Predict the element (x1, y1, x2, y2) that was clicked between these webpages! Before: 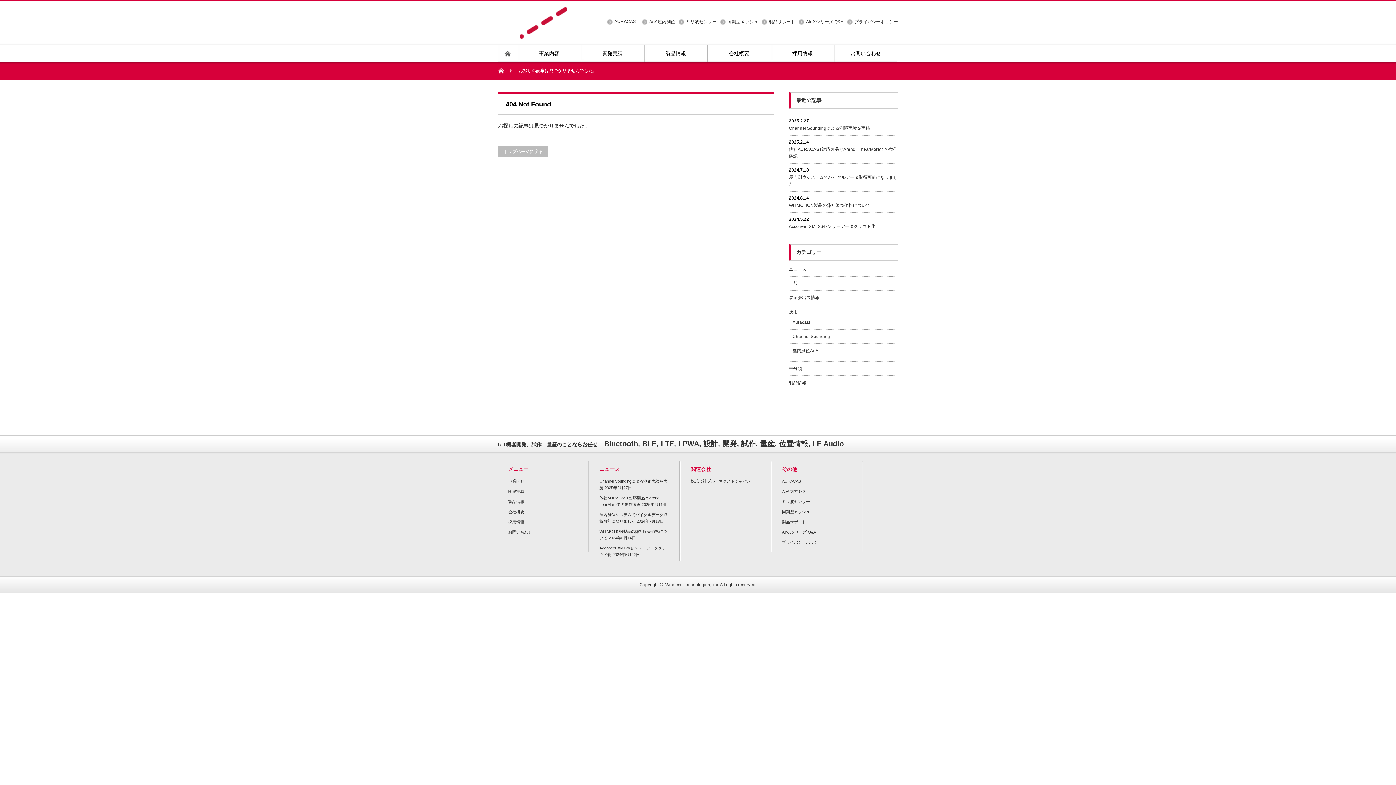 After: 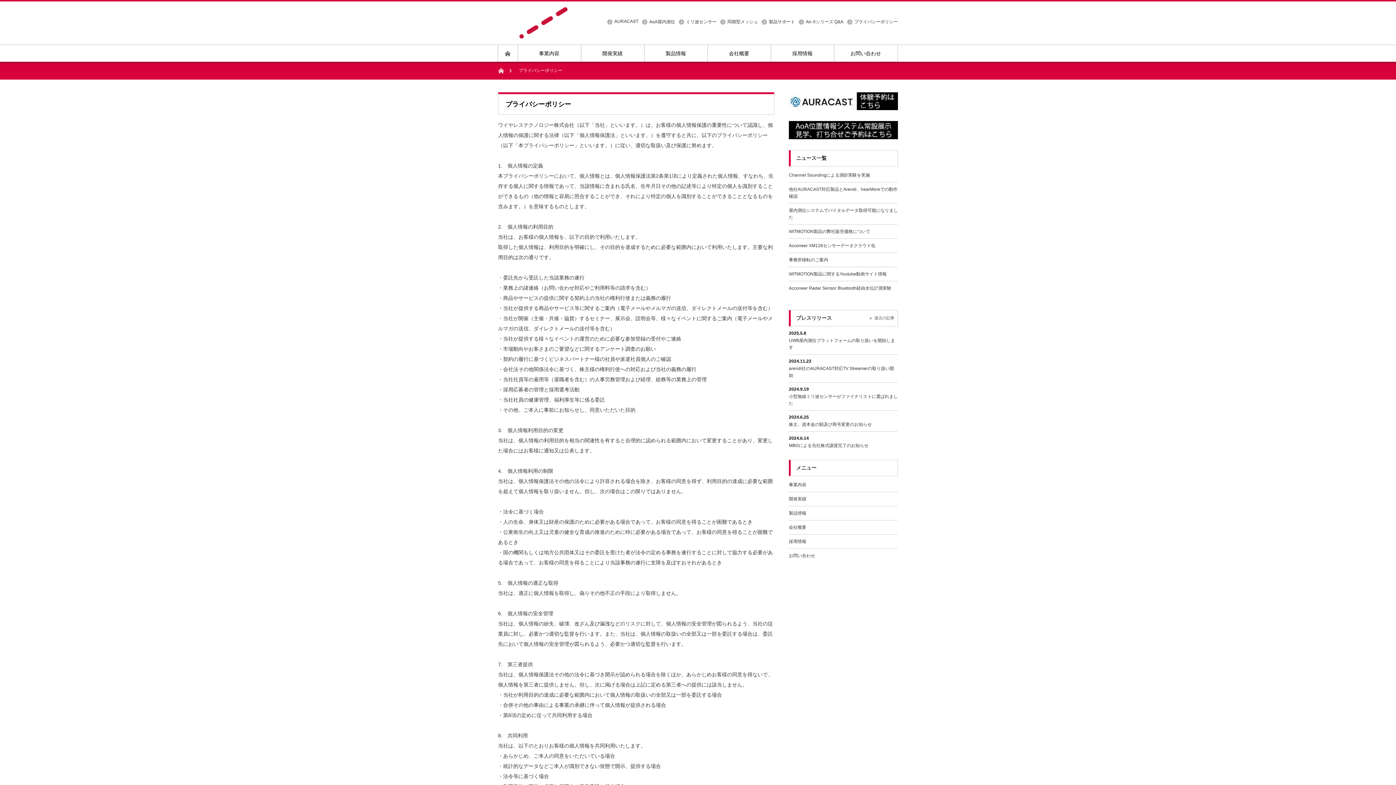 Action: label: プライバシーポリシー bbox: (847, 18, 898, 26)